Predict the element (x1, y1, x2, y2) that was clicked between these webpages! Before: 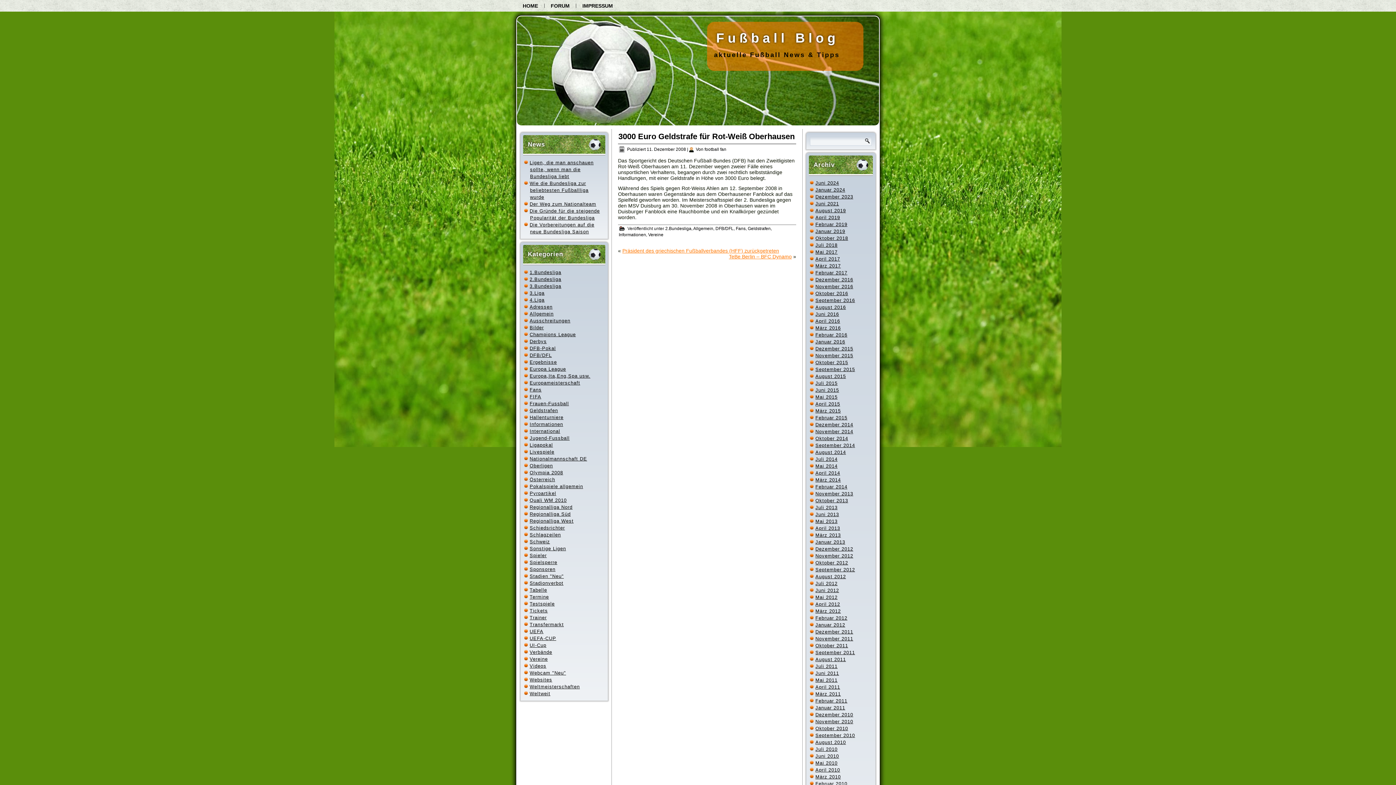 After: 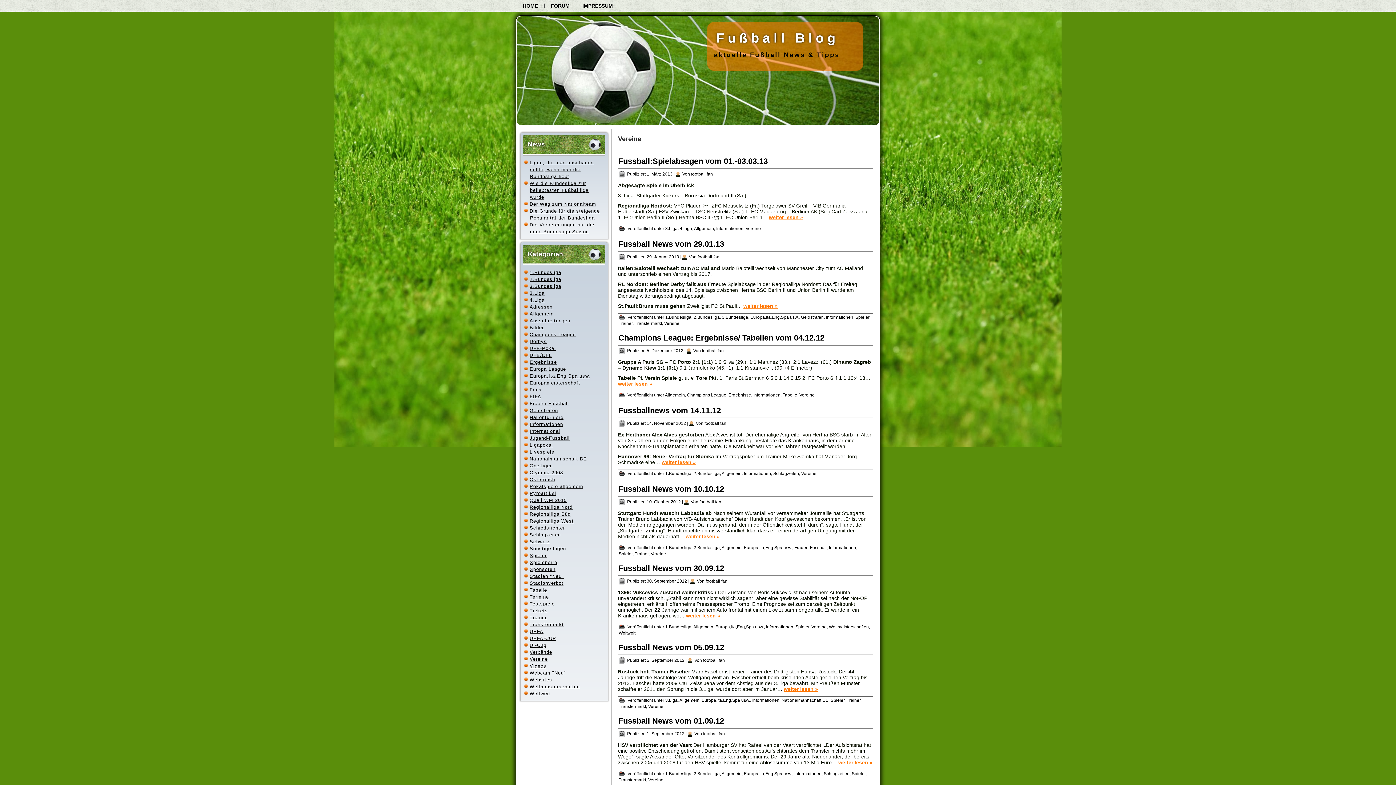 Action: bbox: (648, 232, 663, 237) label: Vereine